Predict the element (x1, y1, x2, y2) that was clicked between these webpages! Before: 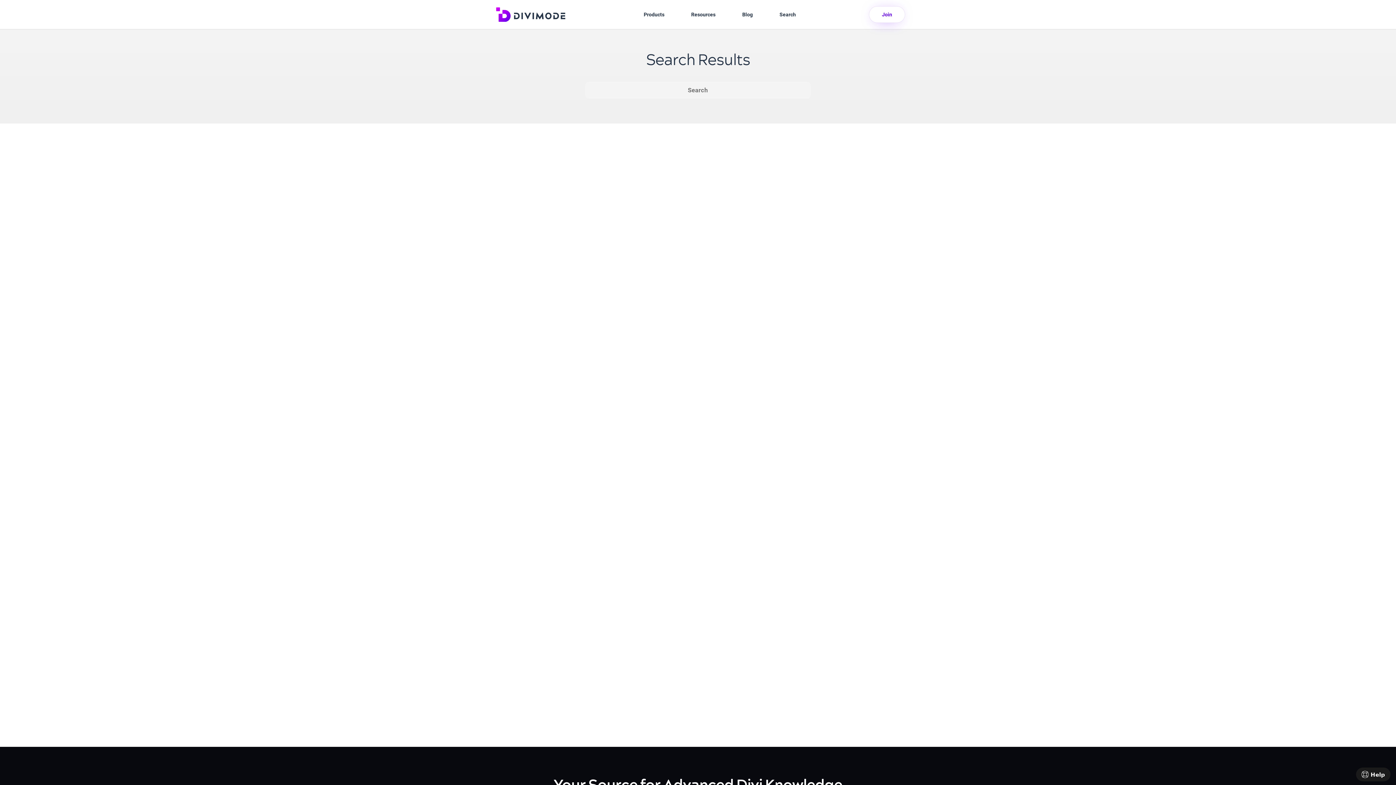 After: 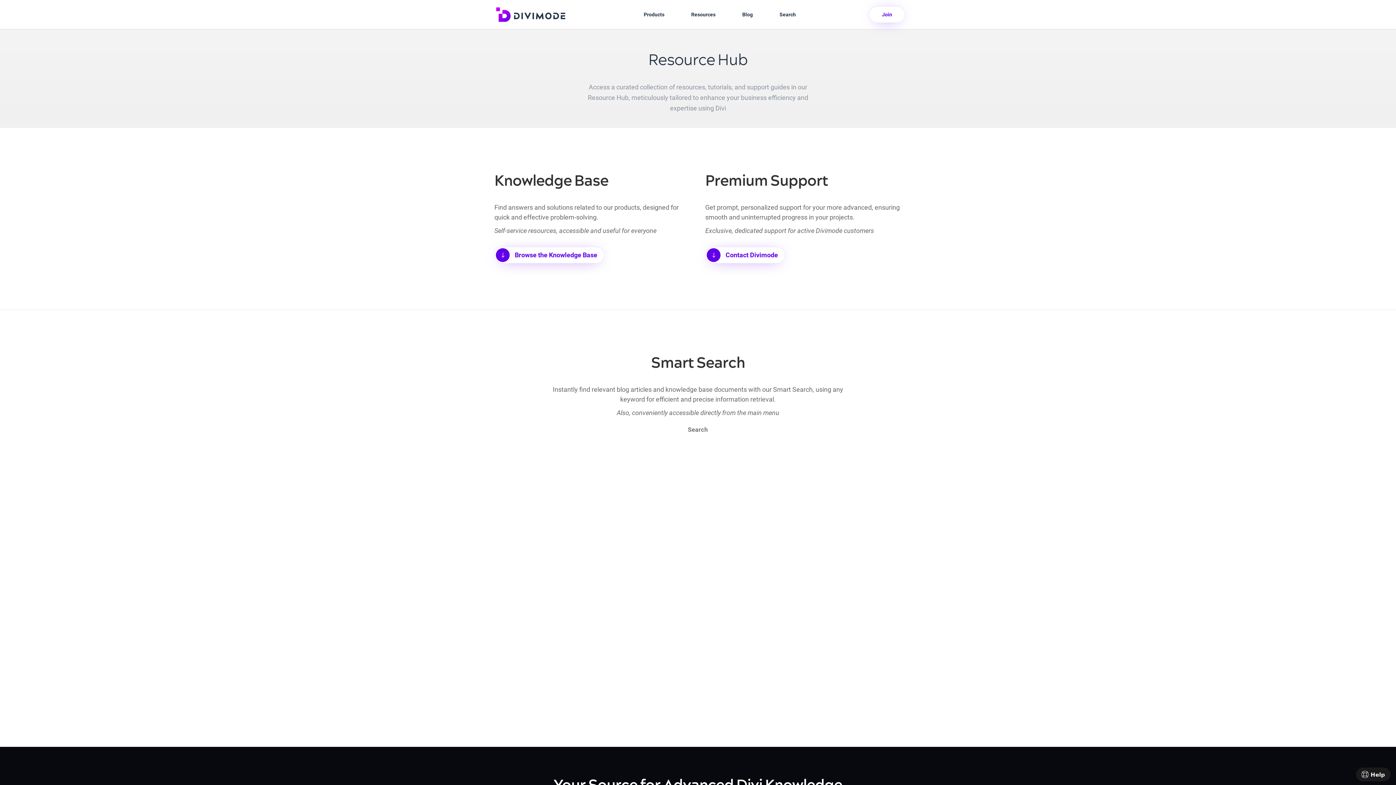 Action: label: Resources bbox: (678, 8, 729, 20)